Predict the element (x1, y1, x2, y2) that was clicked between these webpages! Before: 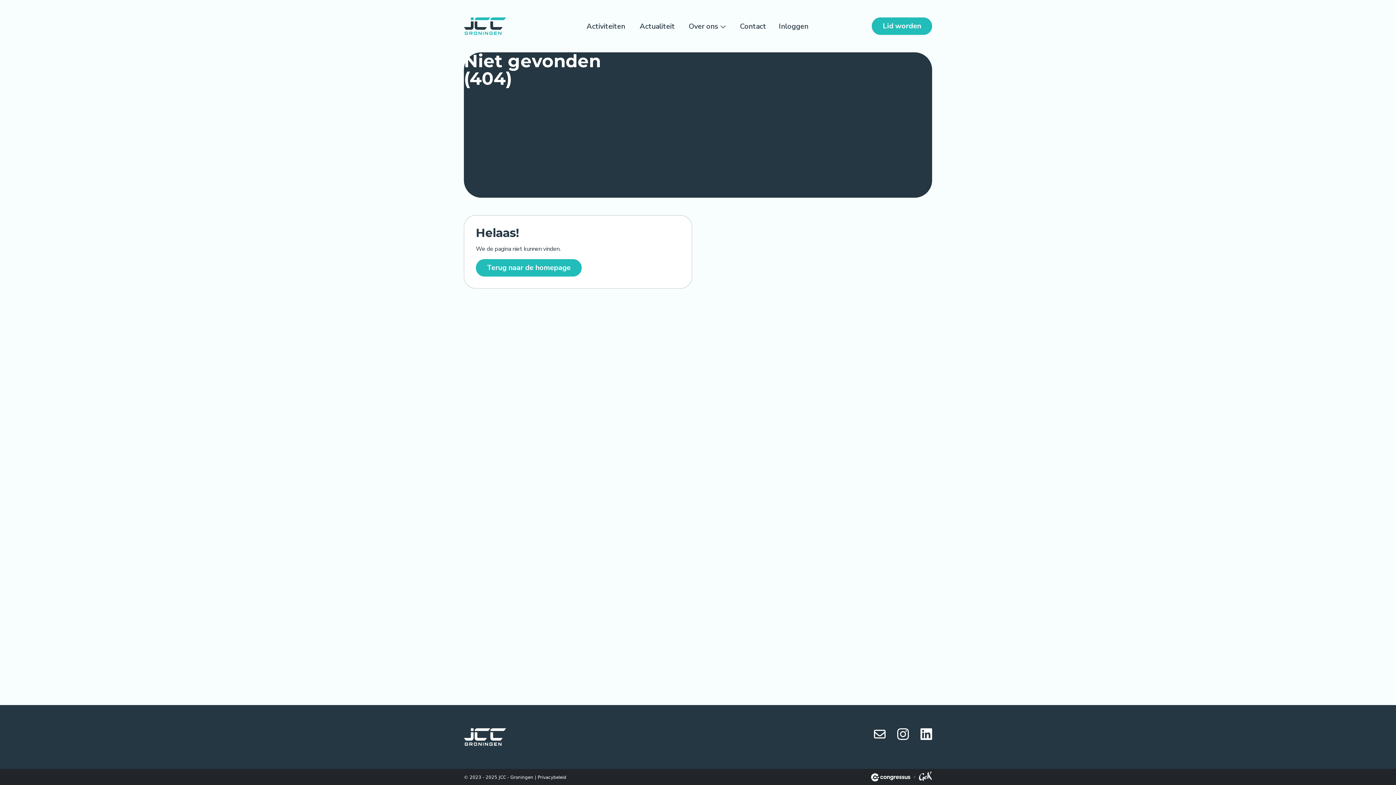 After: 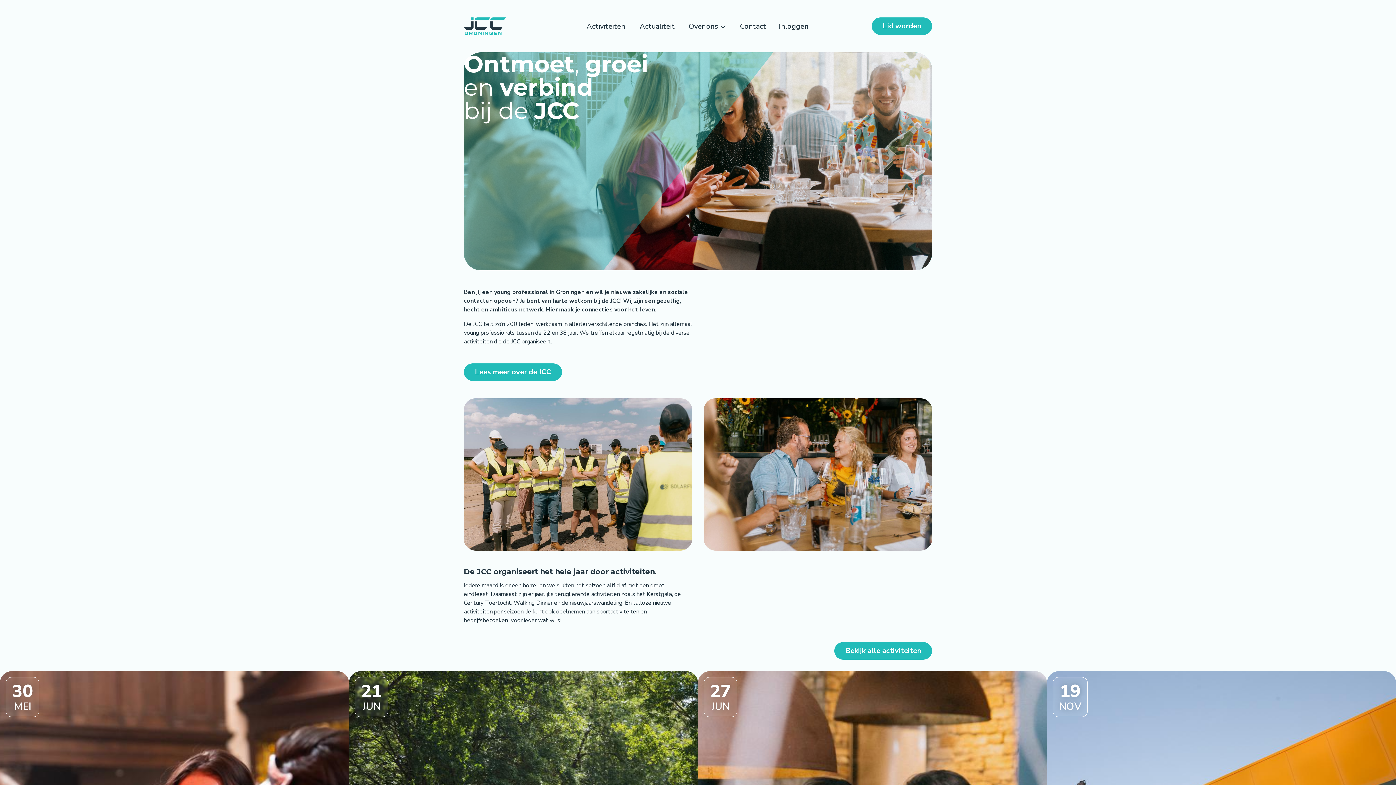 Action: bbox: (476, 259, 581, 276) label: Terug naar de homepage